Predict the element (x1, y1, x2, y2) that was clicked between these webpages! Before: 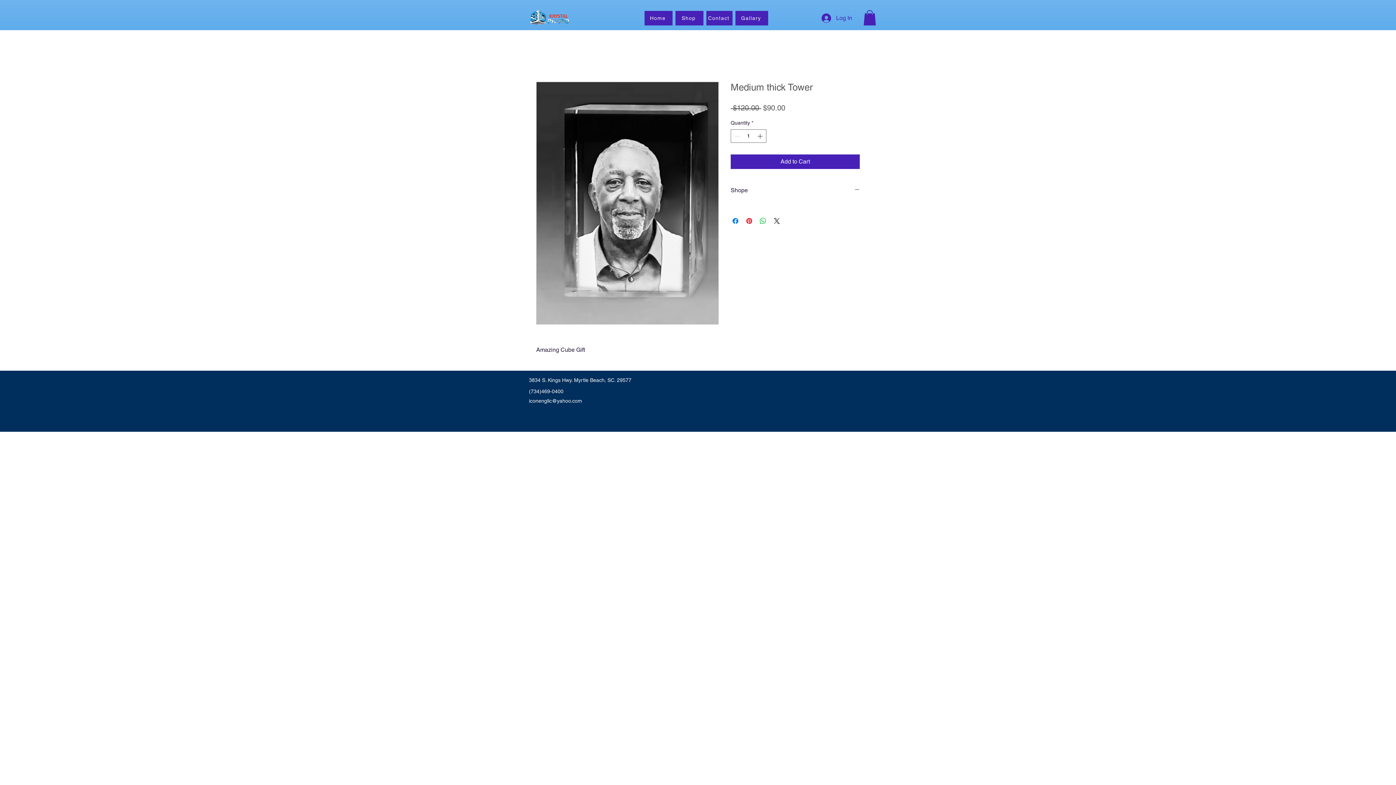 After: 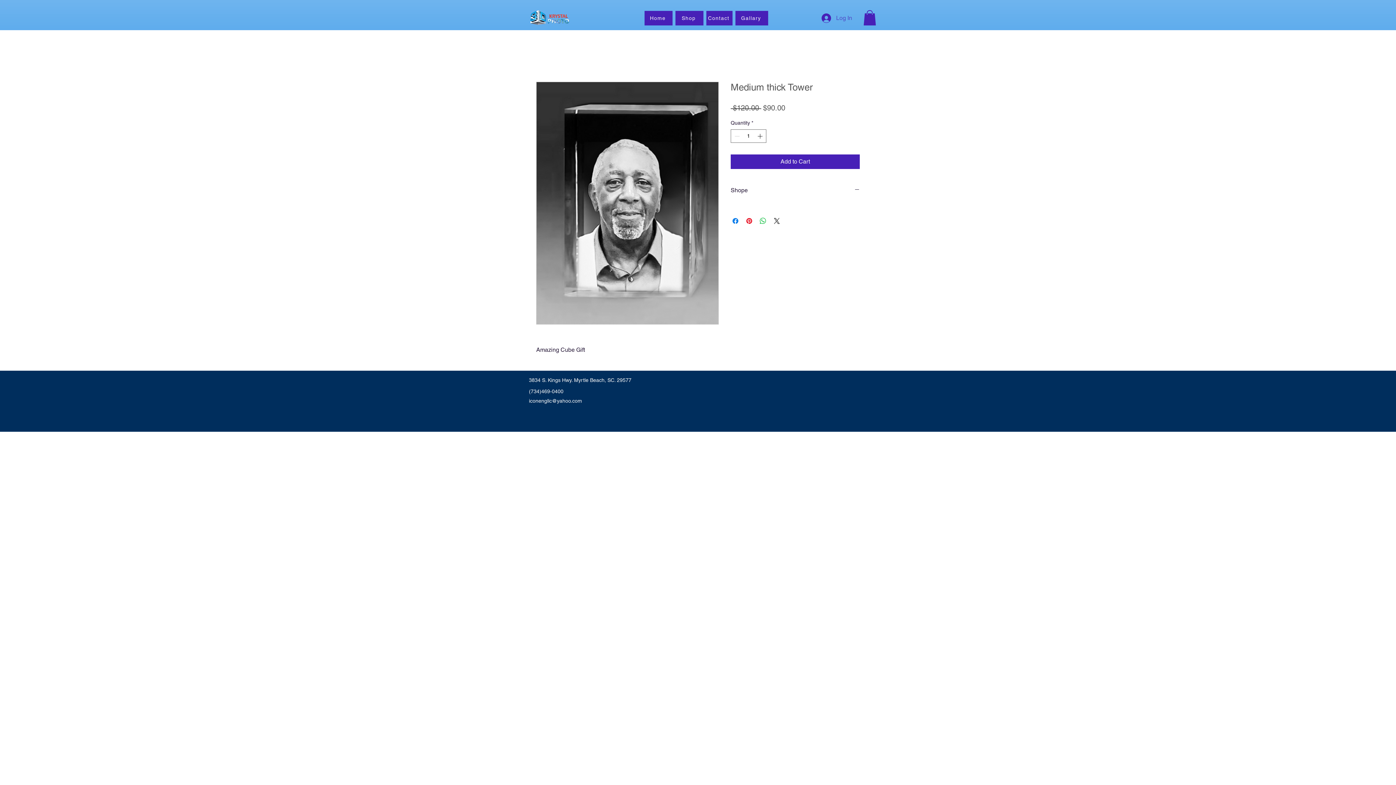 Action: bbox: (816, 11, 857, 25) label: Log In